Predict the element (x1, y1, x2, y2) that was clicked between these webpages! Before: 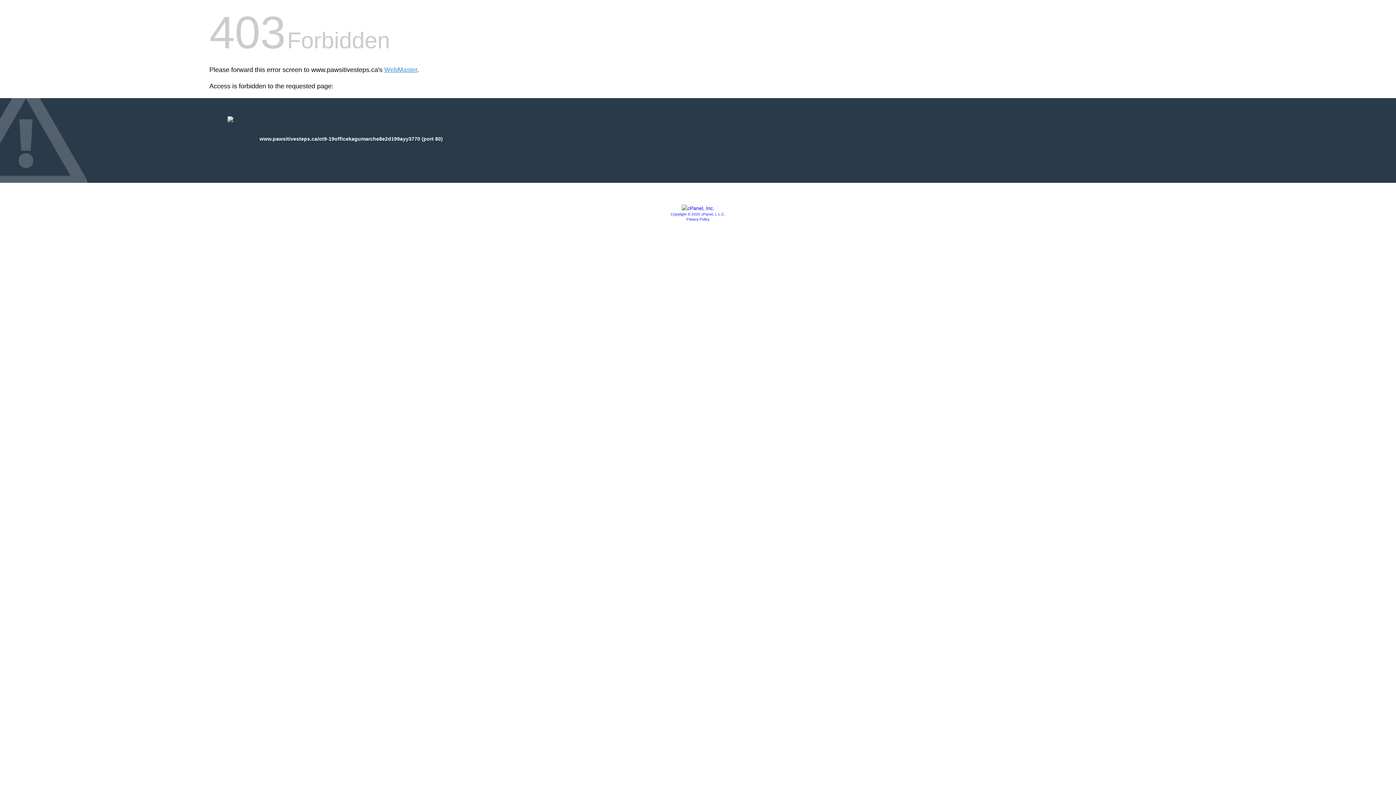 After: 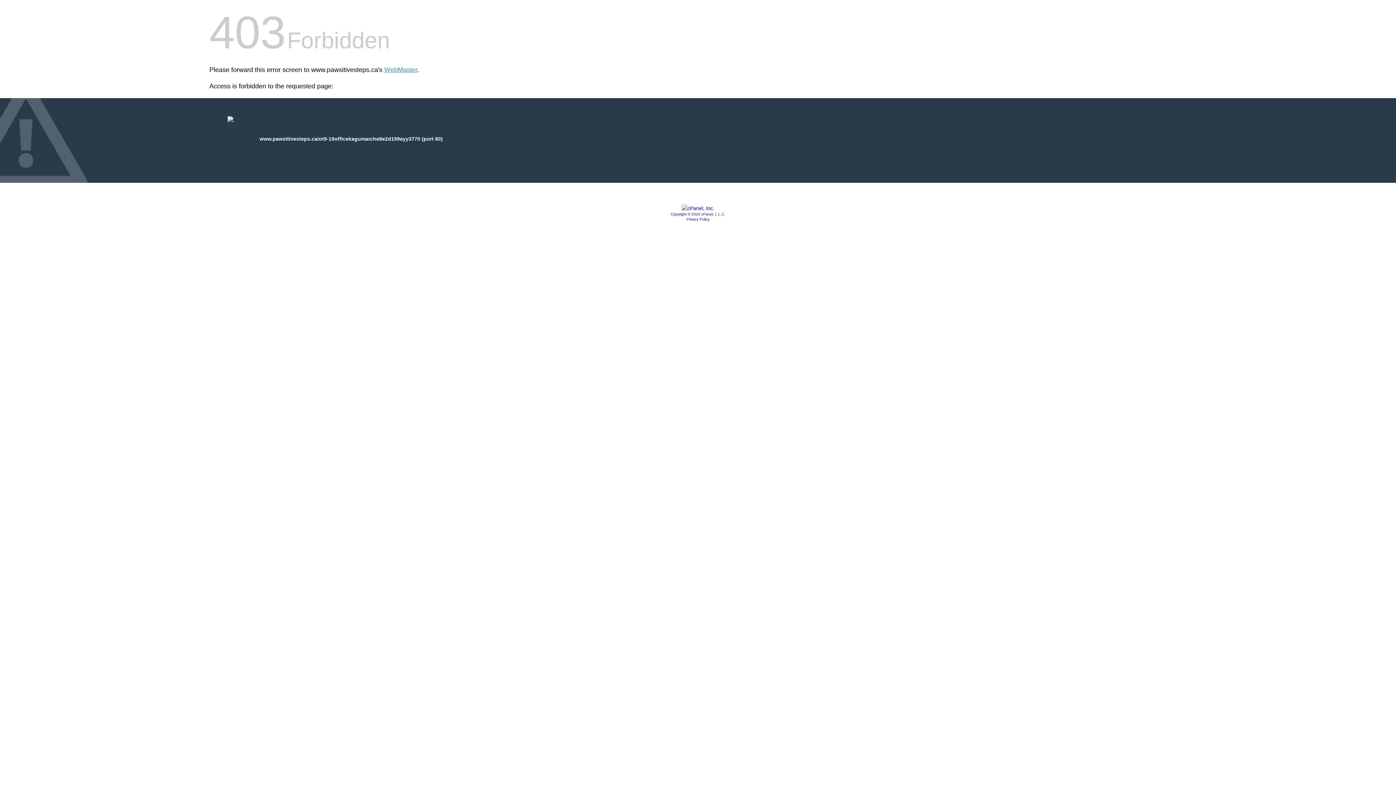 Action: label: Privacy Policy bbox: (686, 217, 709, 221)